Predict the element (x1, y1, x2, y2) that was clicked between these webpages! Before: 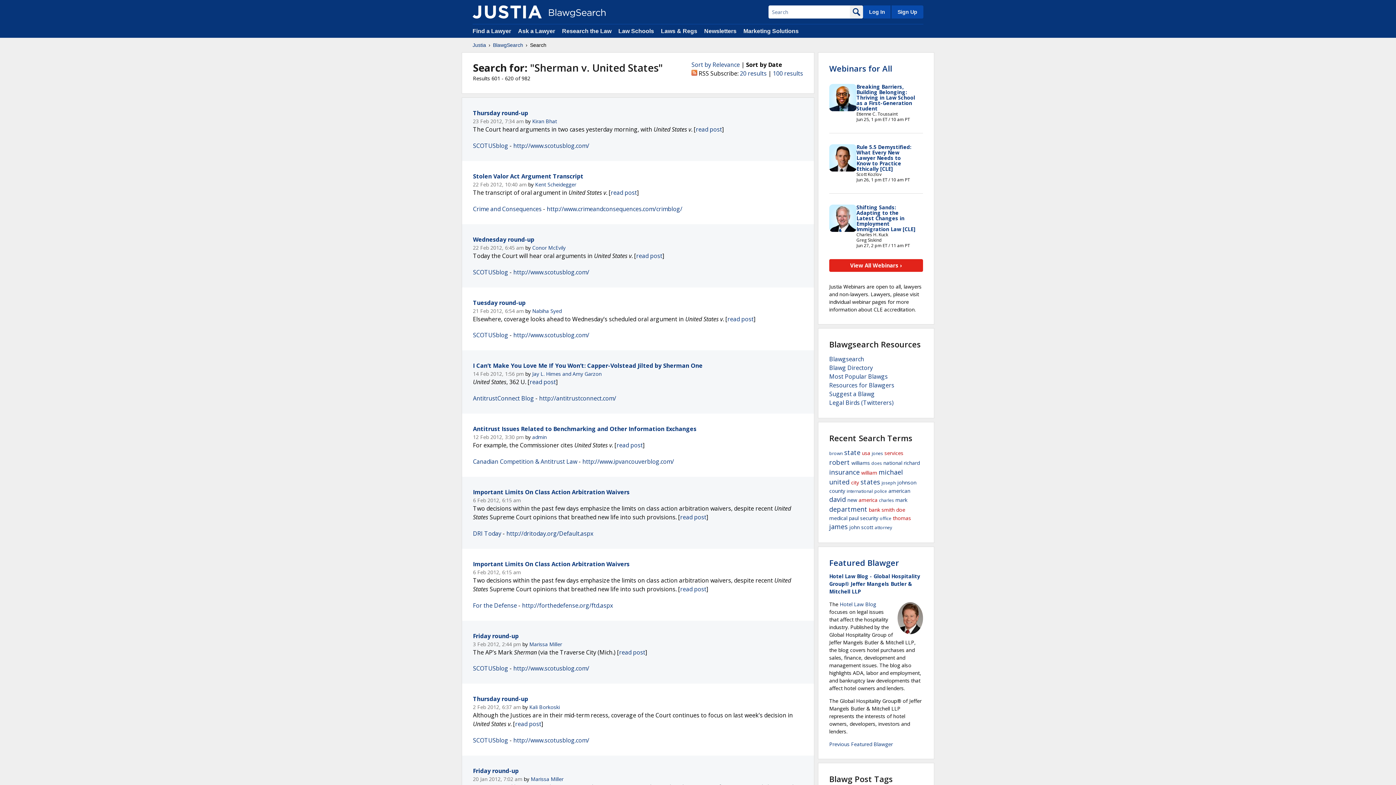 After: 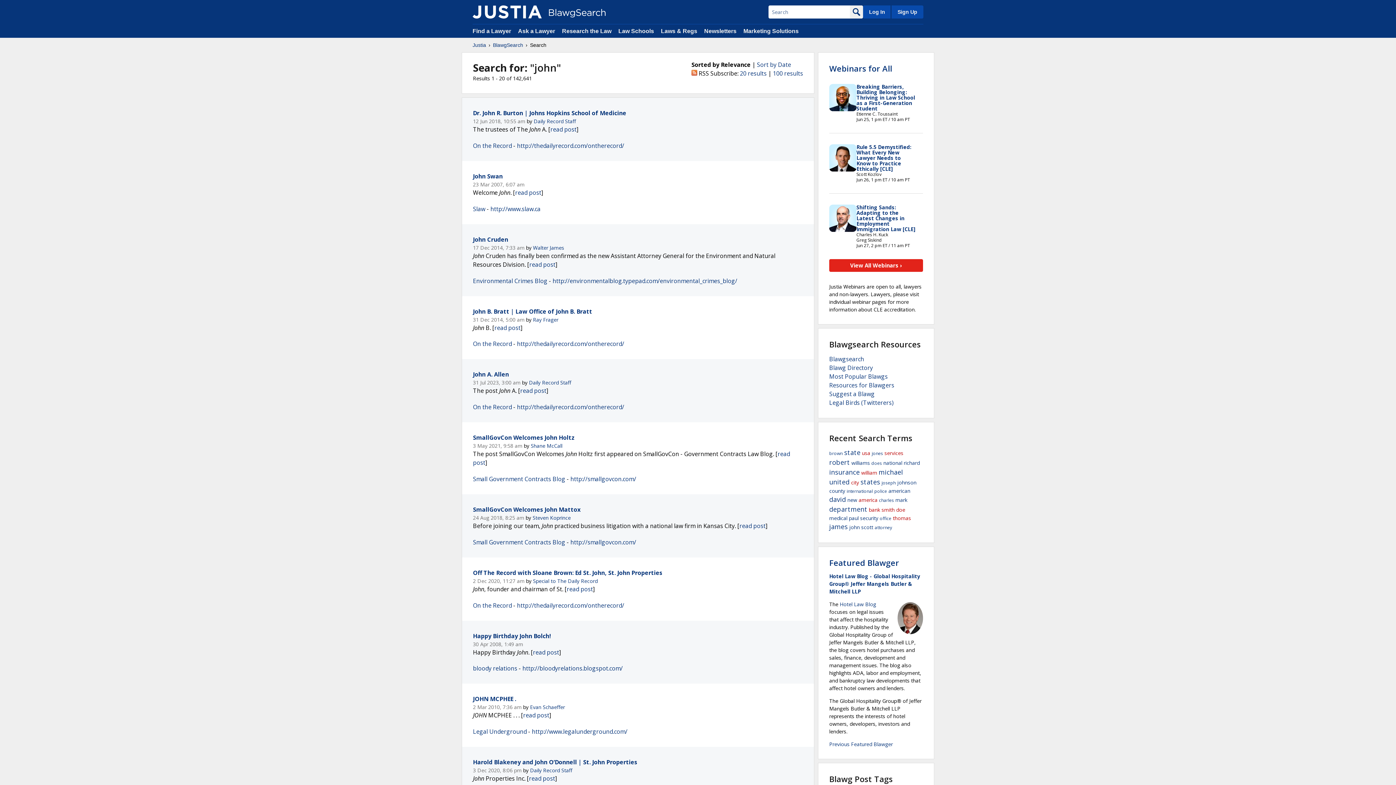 Action: label: john bbox: (849, 524, 860, 530)